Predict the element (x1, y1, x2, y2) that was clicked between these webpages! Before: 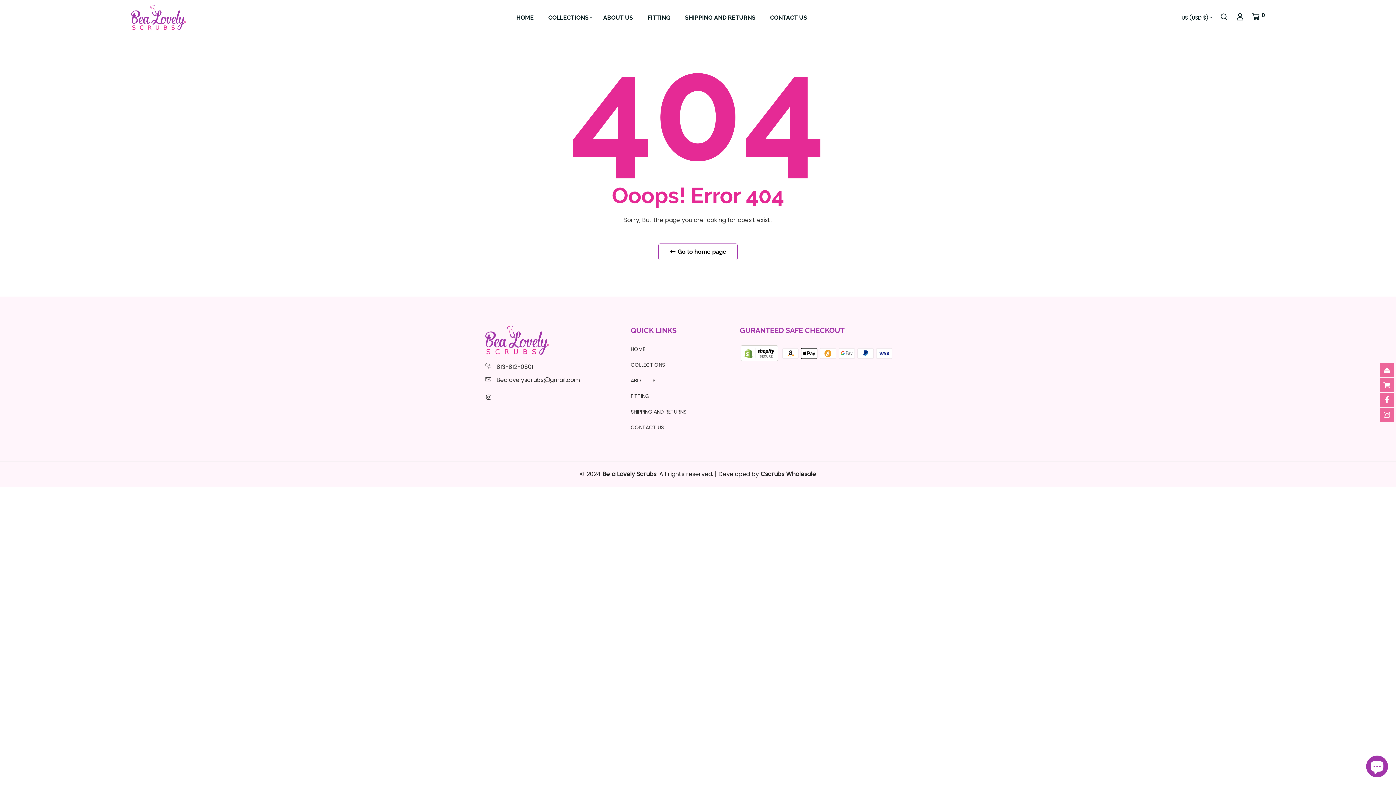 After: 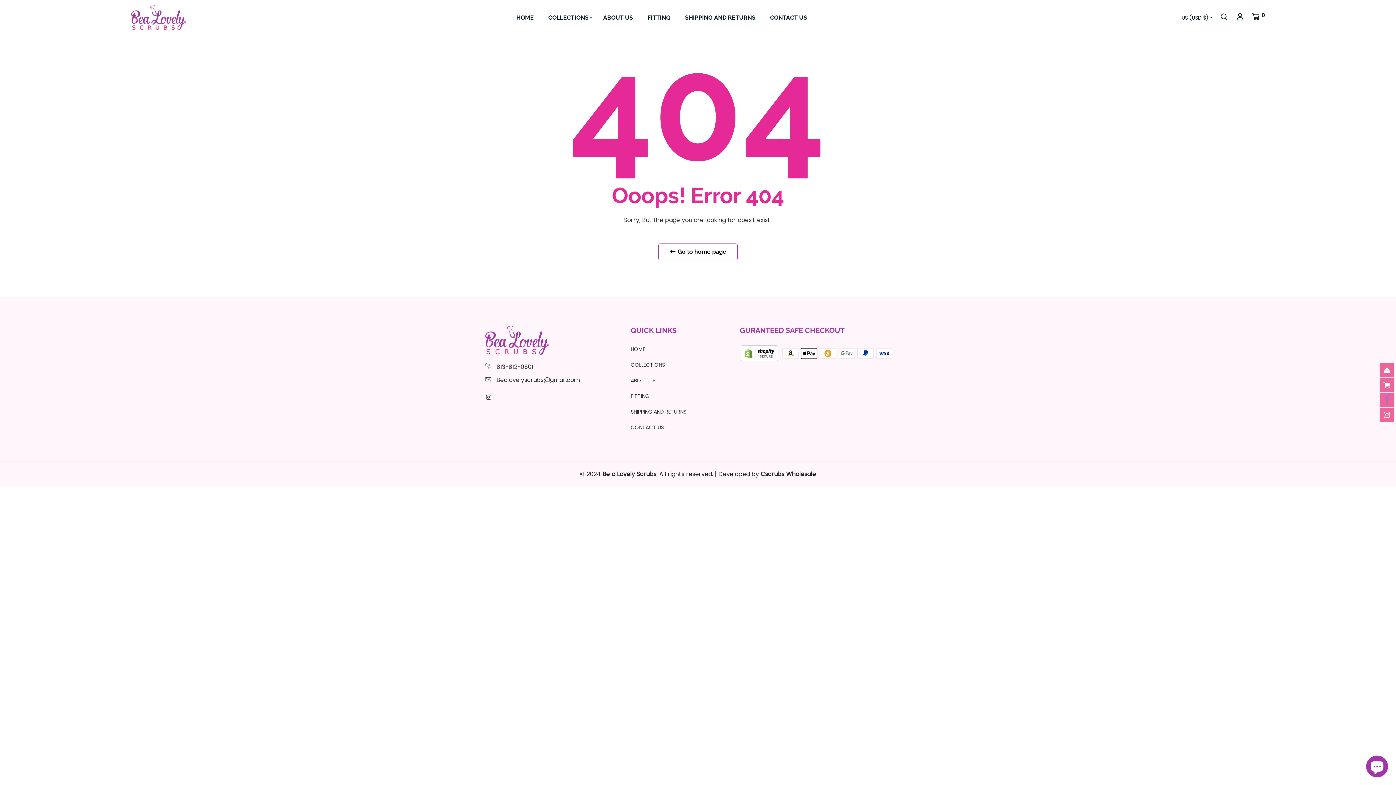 Action: bbox: (1380, 392, 1394, 407)